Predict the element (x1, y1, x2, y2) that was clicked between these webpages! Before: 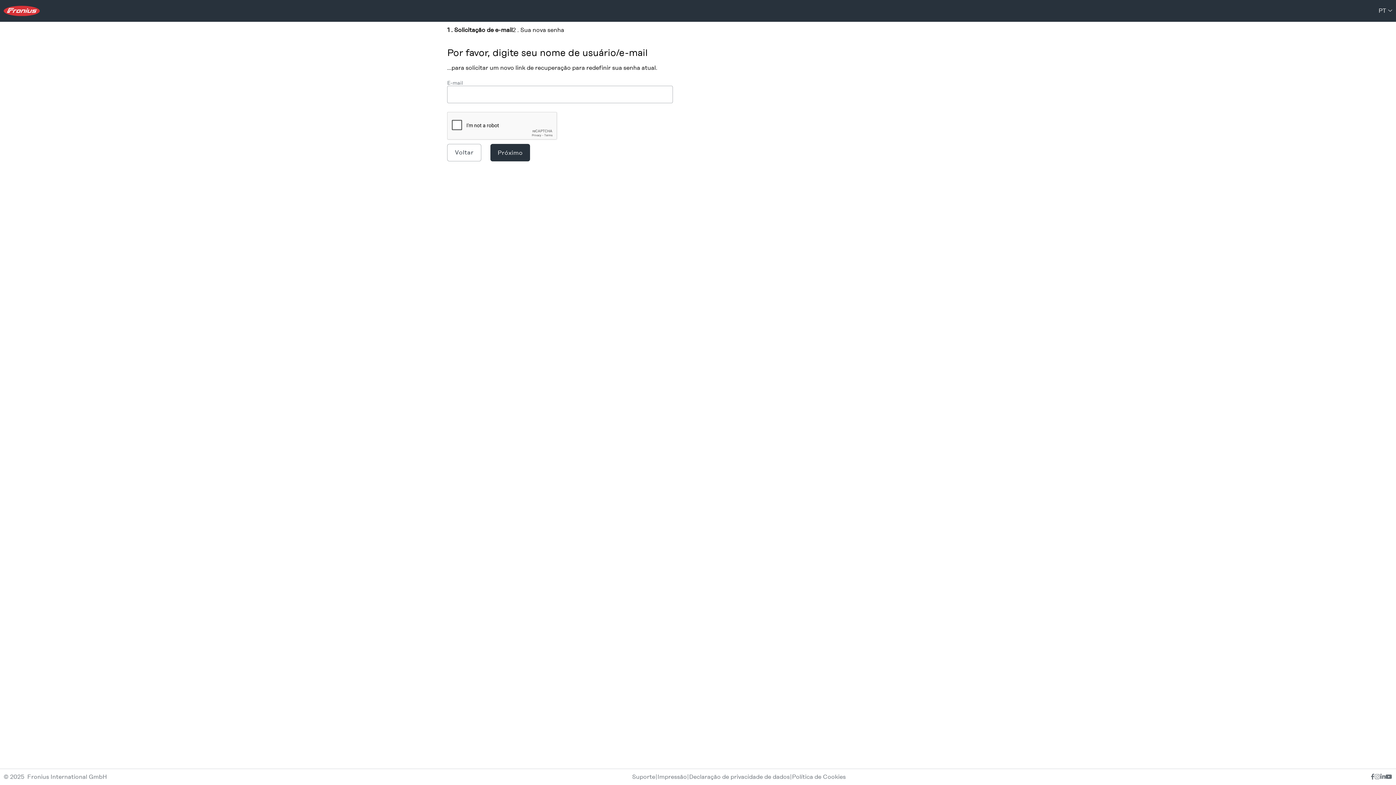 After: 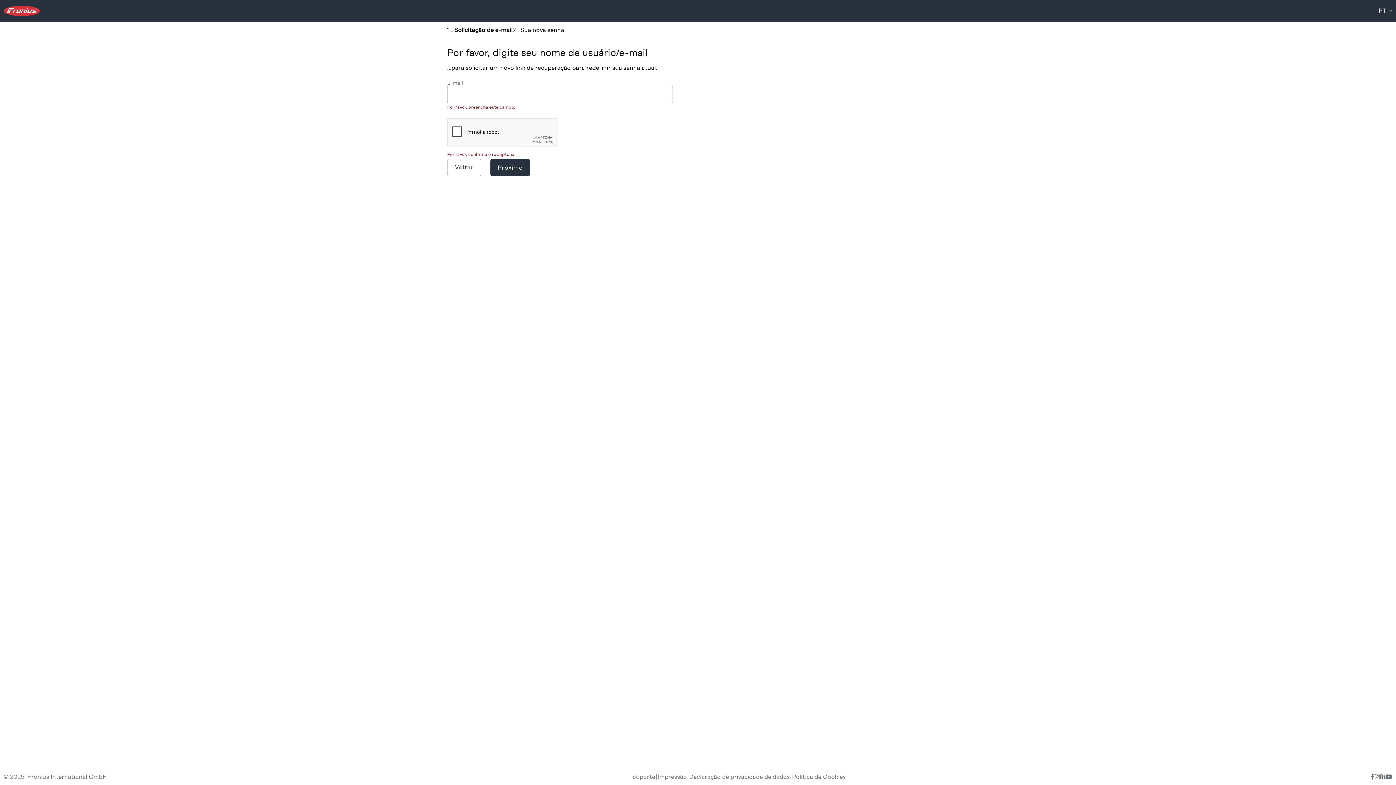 Action: bbox: (490, 144, 530, 161) label: Próximo